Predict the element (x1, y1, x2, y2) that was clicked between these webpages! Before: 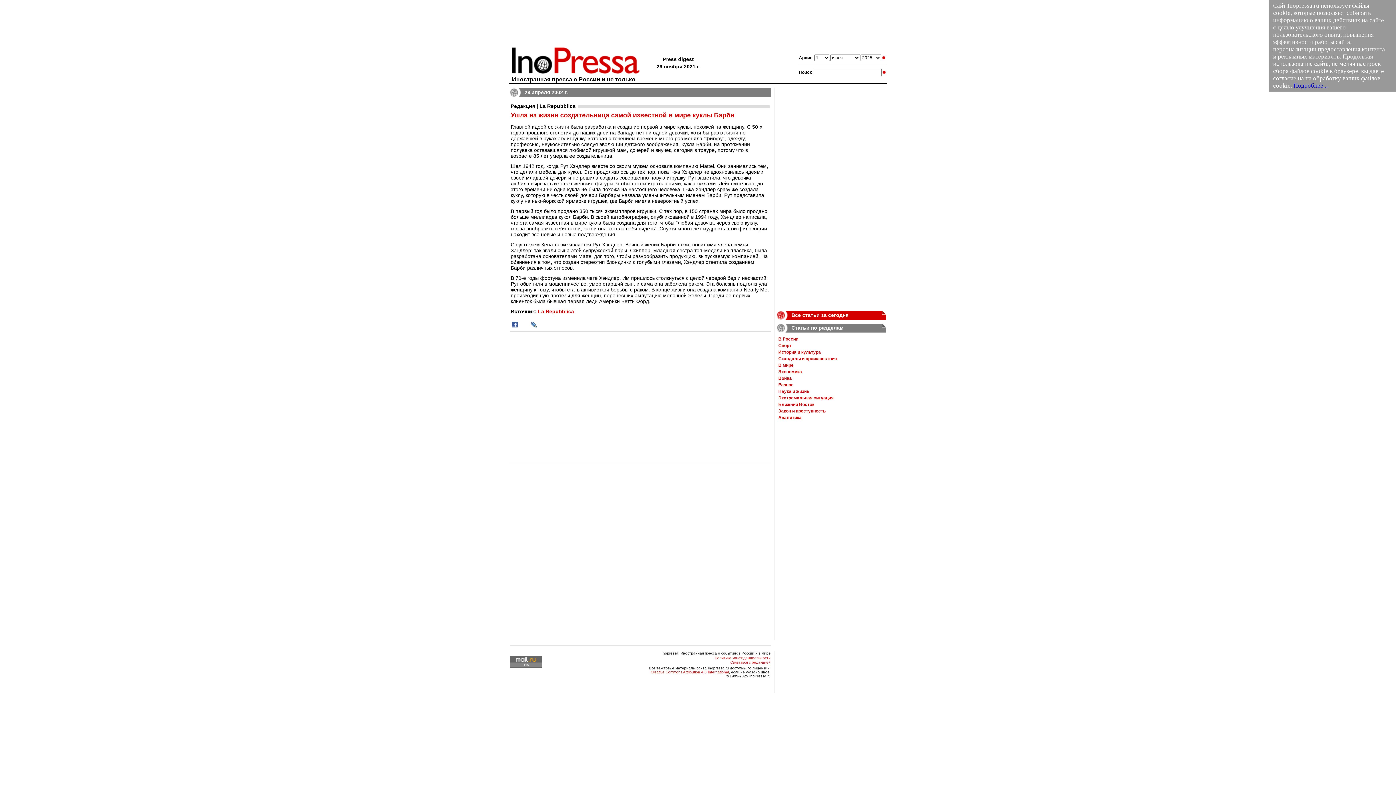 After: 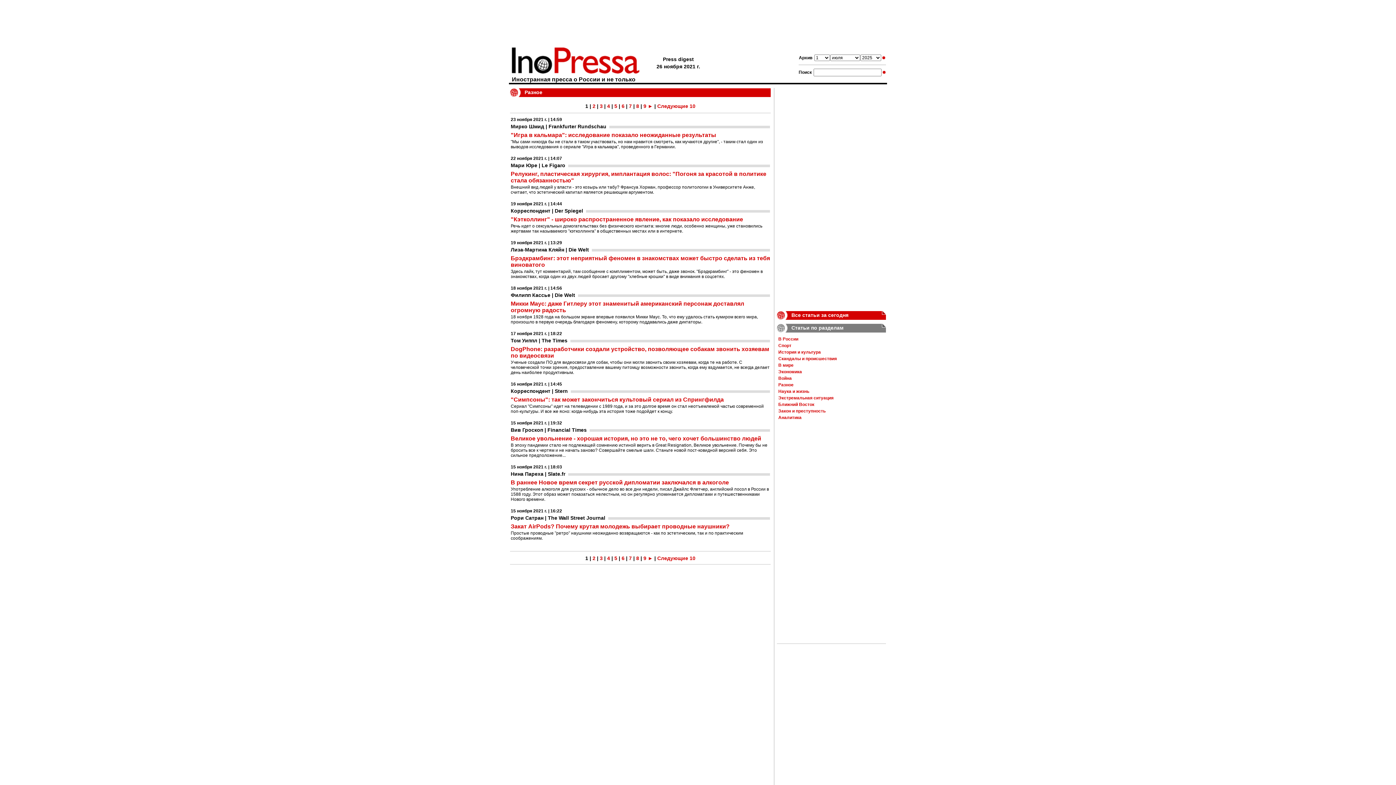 Action: label: Разное bbox: (778, 382, 793, 387)